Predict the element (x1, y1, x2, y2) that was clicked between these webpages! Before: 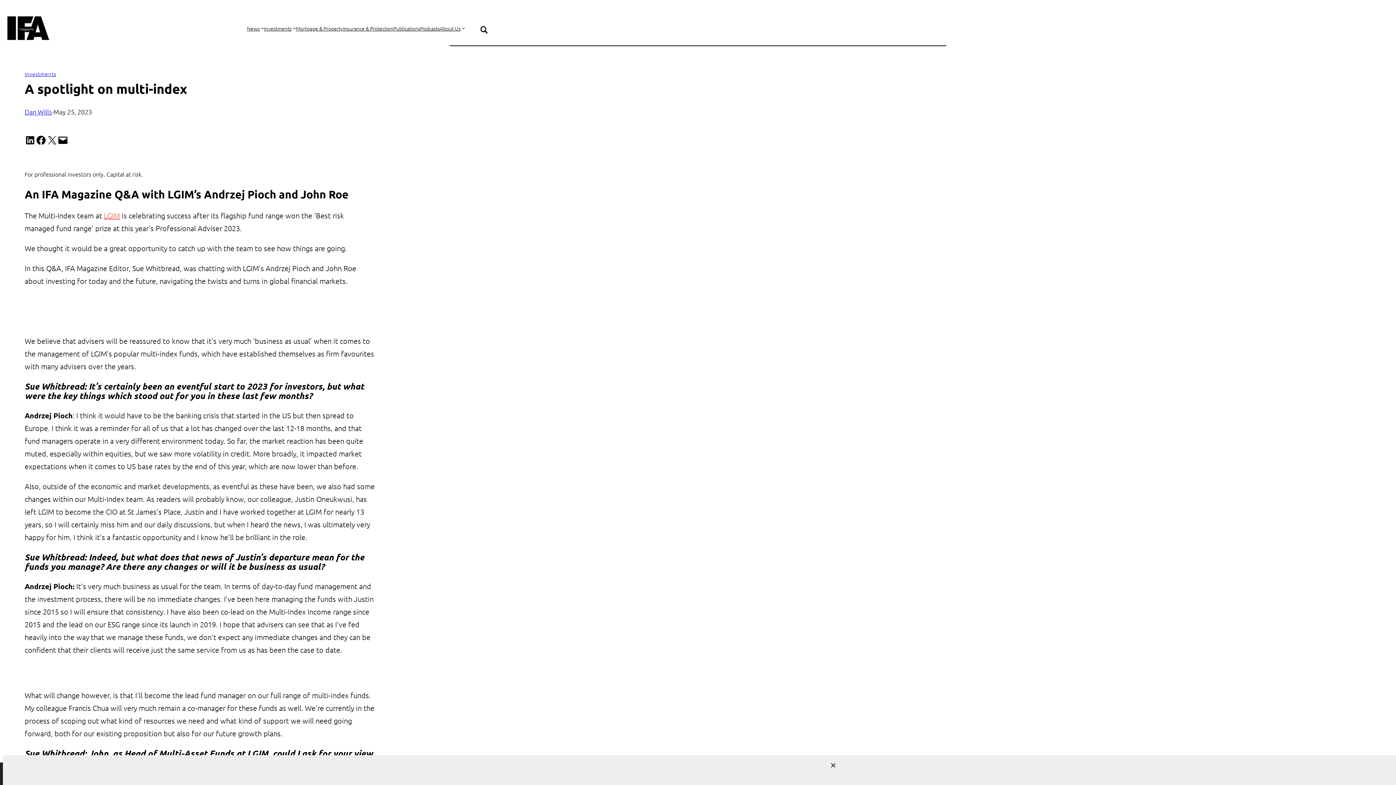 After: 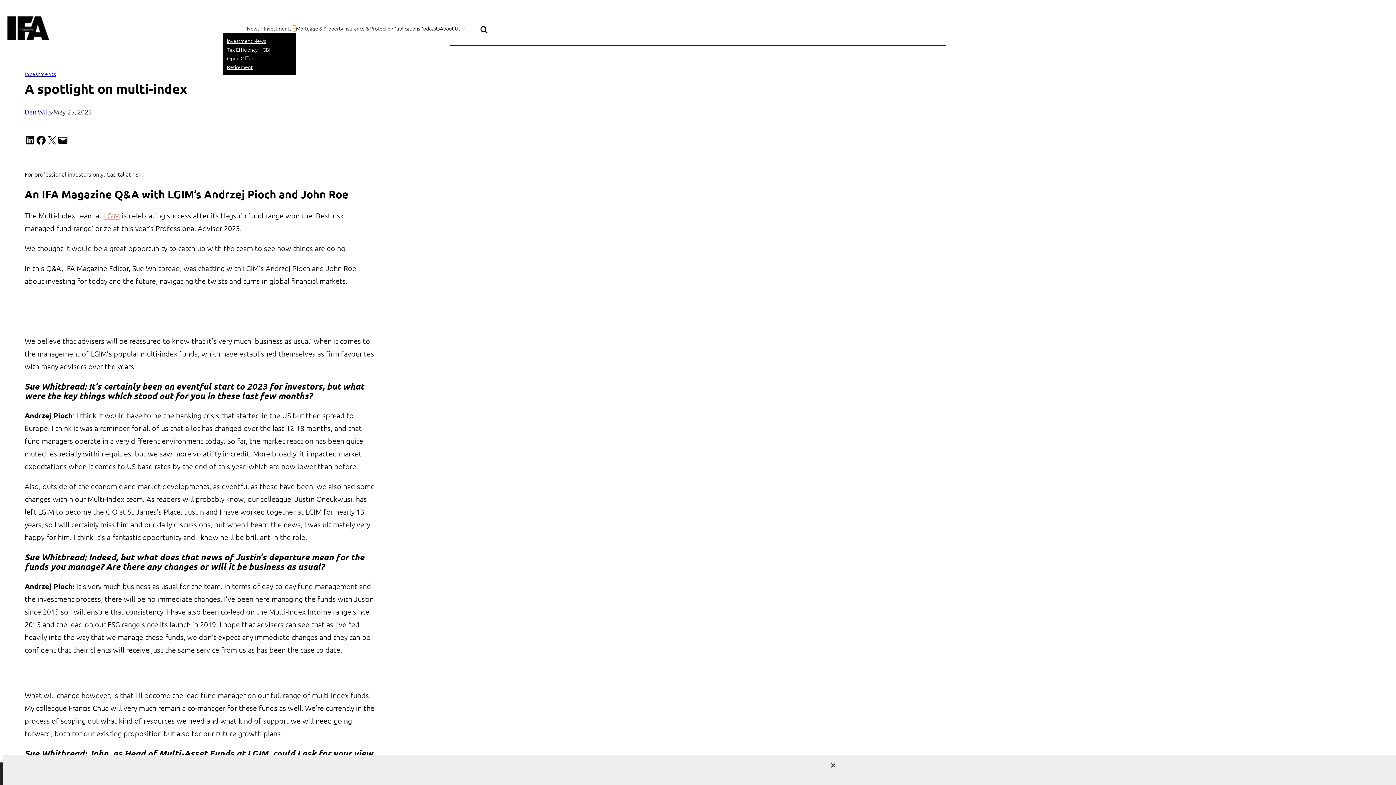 Action: label: Investments submenu bbox: (292, 26, 296, 29)